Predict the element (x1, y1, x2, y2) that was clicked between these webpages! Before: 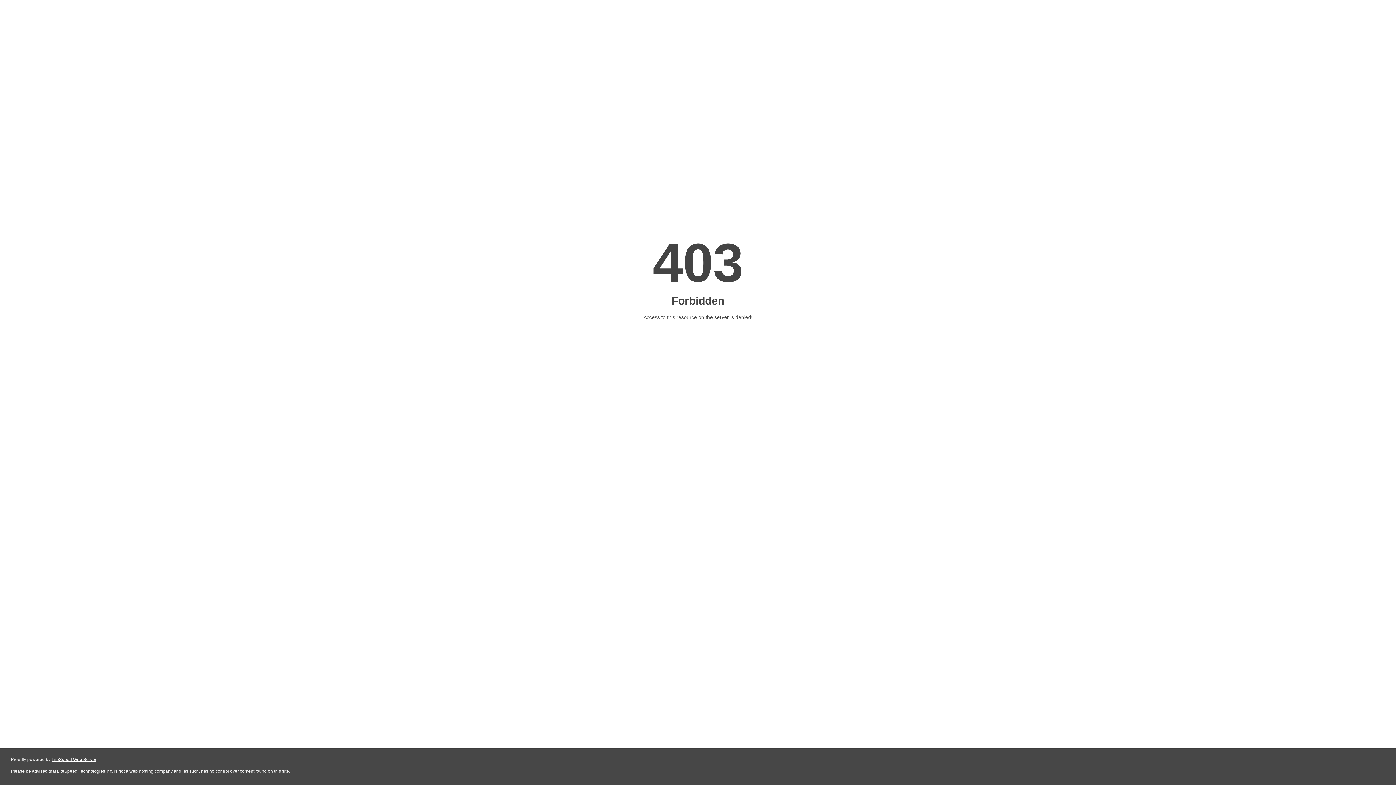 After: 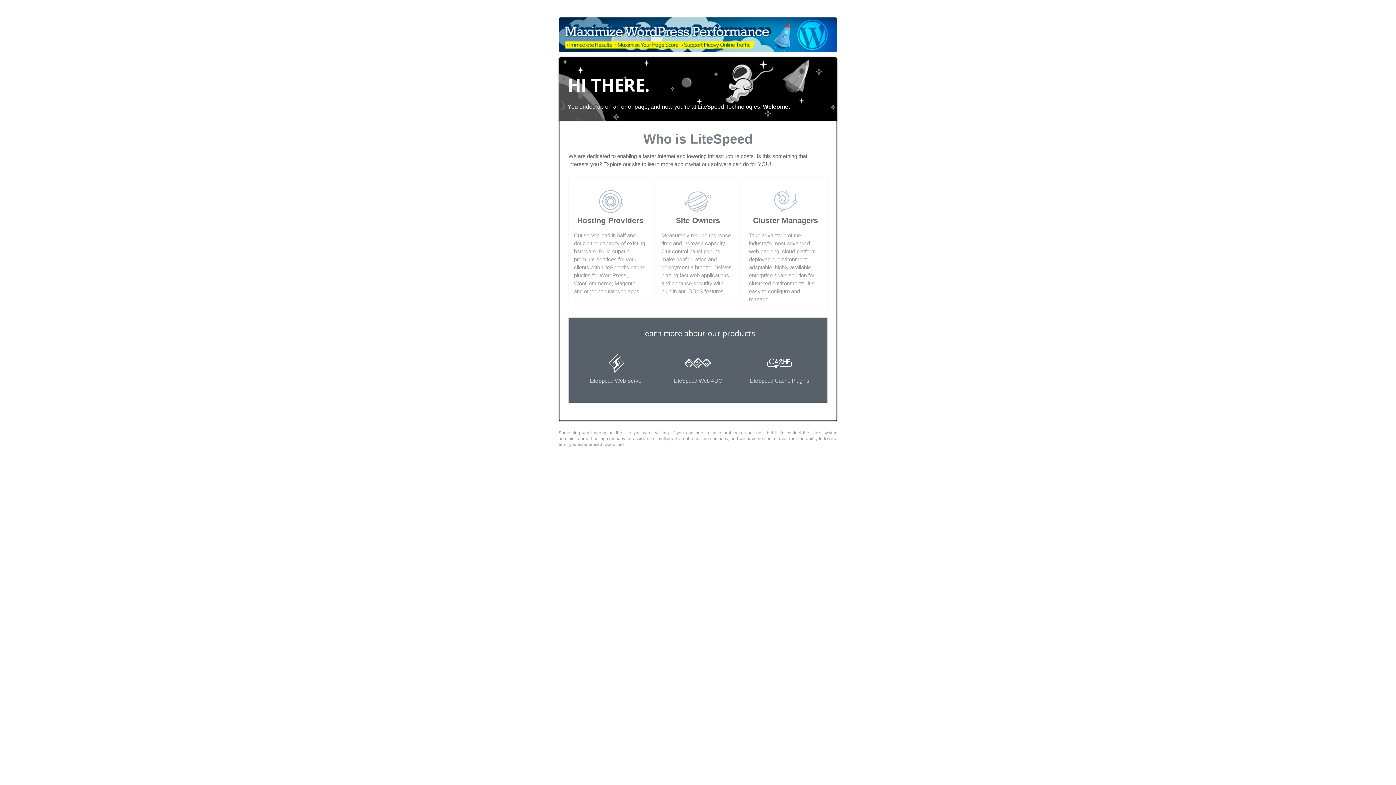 Action: label: LiteSpeed Web Server bbox: (51, 757, 96, 762)